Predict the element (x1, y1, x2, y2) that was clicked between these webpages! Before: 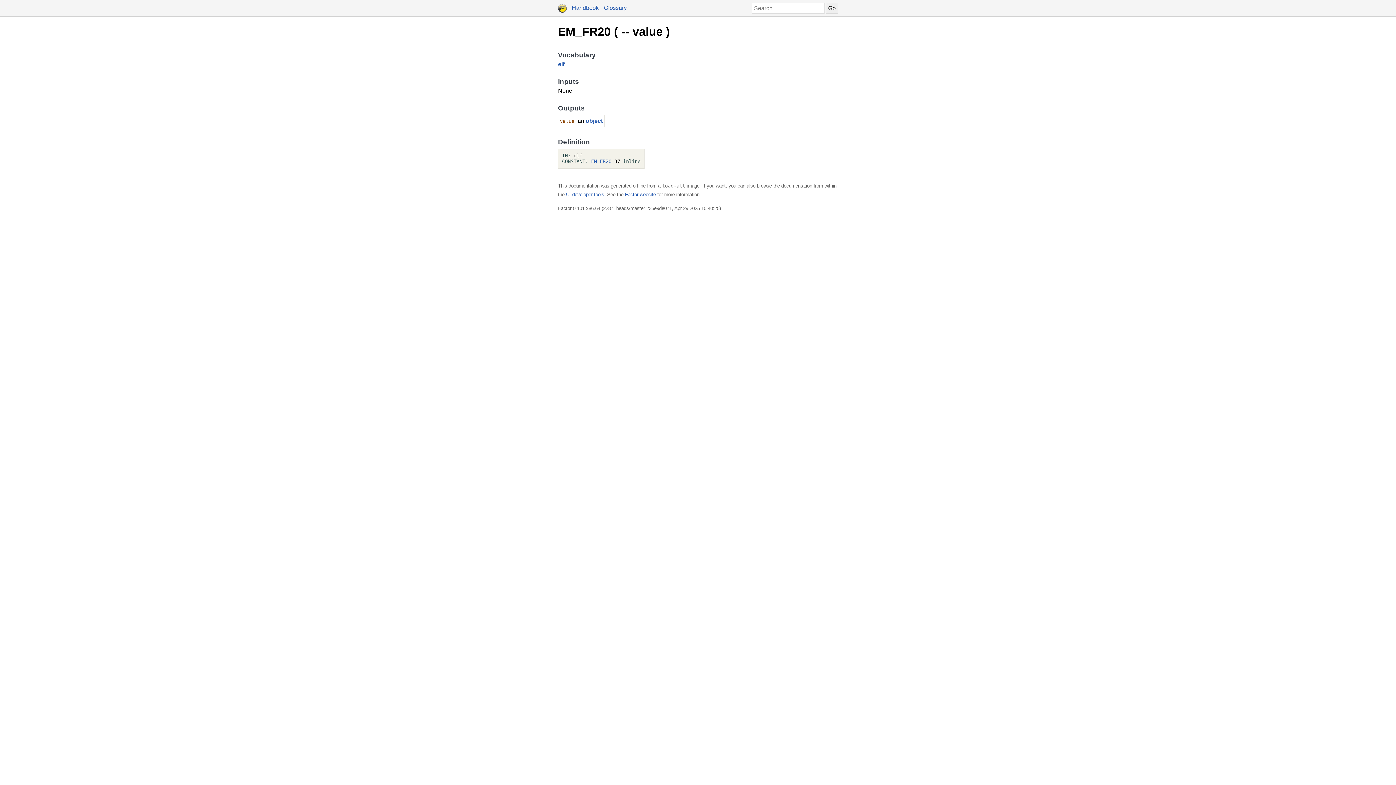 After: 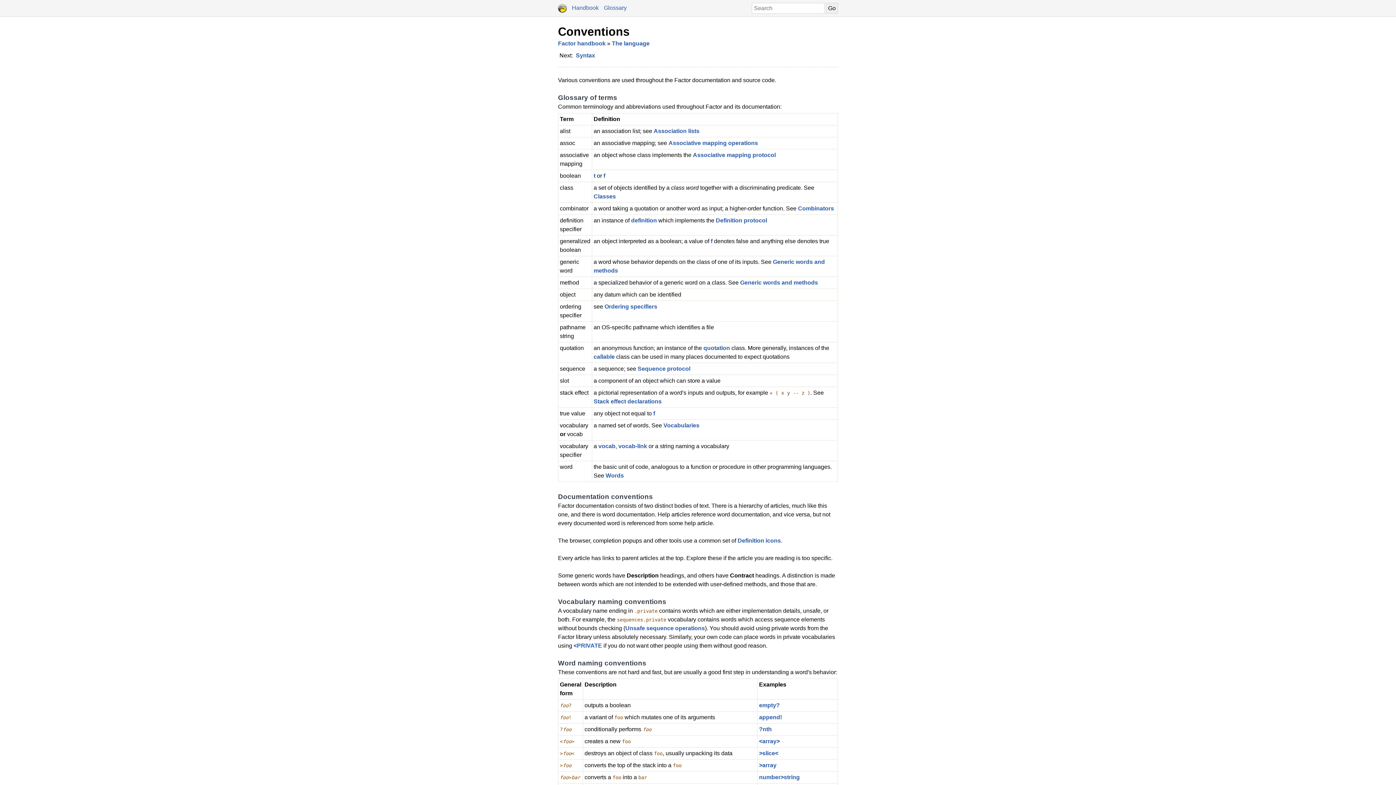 Action: bbox: (604, 4, 626, 10) label: Glossary